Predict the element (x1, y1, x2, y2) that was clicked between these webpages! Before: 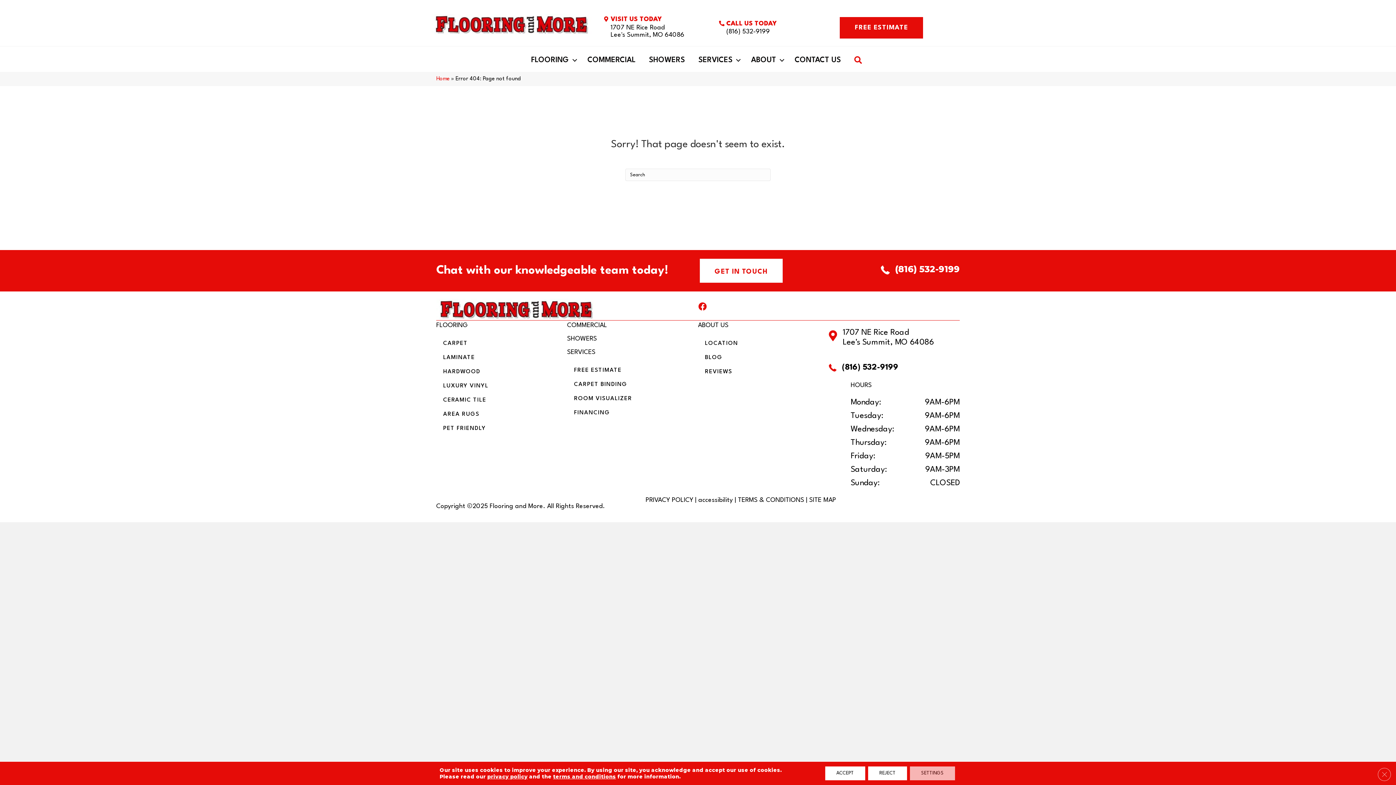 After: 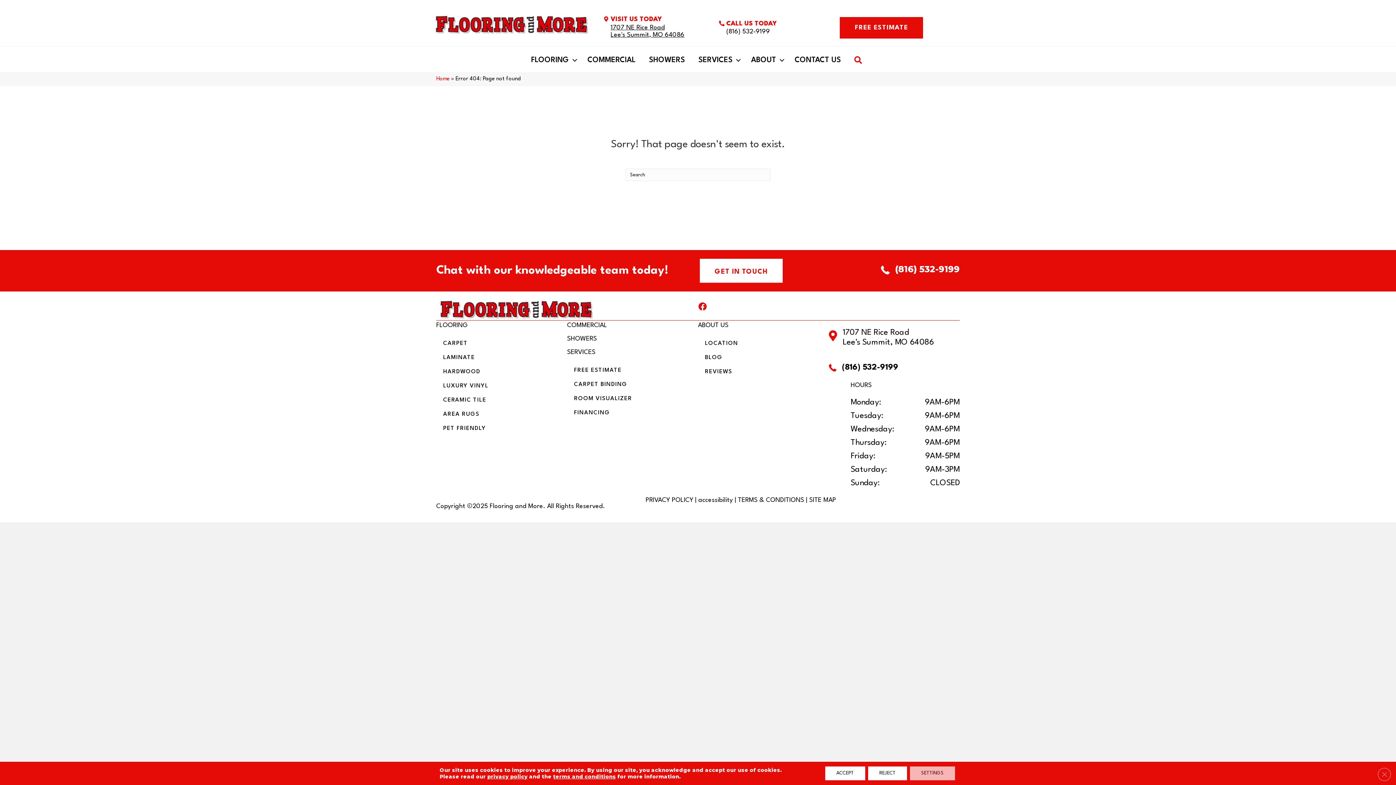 Action: label: 1707 NE Rice Road

Lee's Summit, MO 64086 bbox: (610, 24, 713, 38)